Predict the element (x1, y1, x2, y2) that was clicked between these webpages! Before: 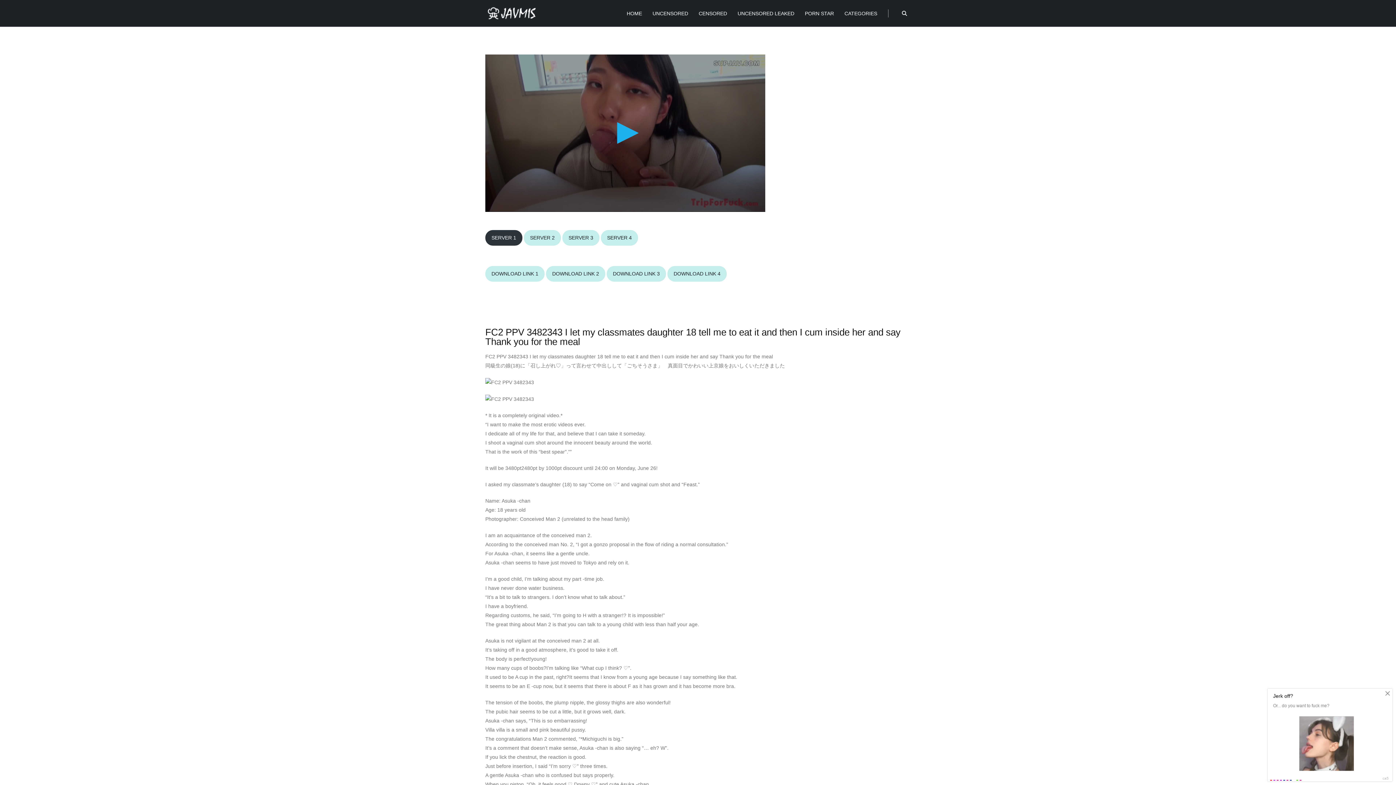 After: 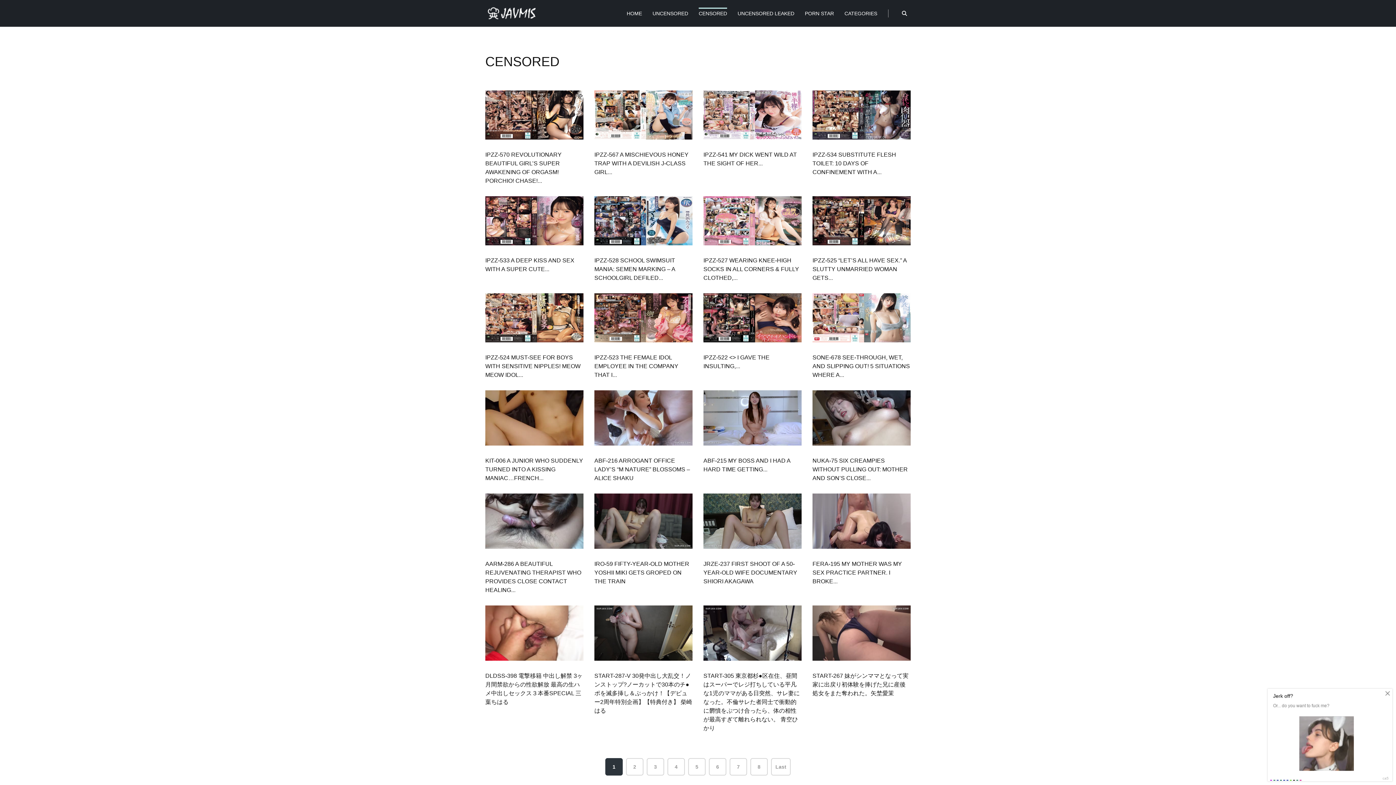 Action: bbox: (698, 10, 727, 16) label: CENSORED